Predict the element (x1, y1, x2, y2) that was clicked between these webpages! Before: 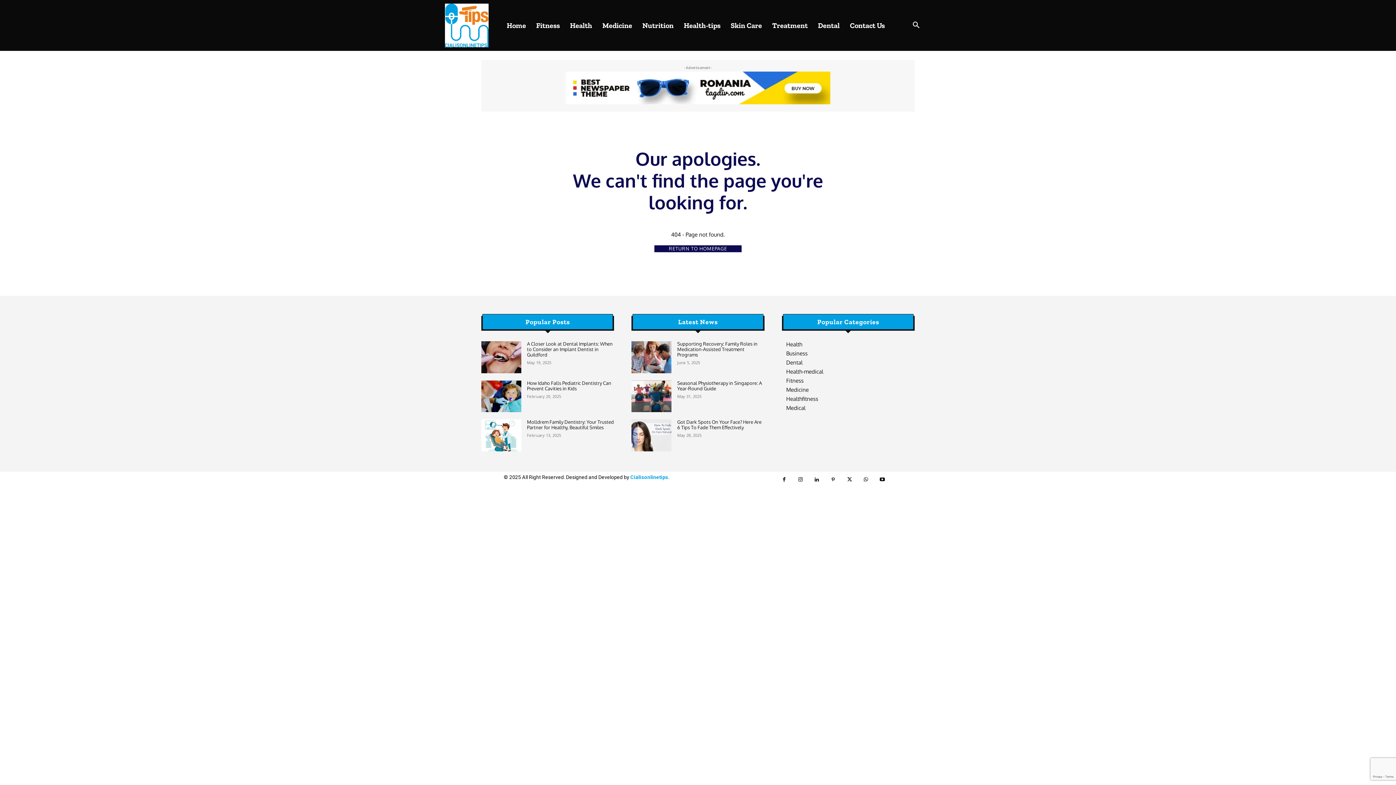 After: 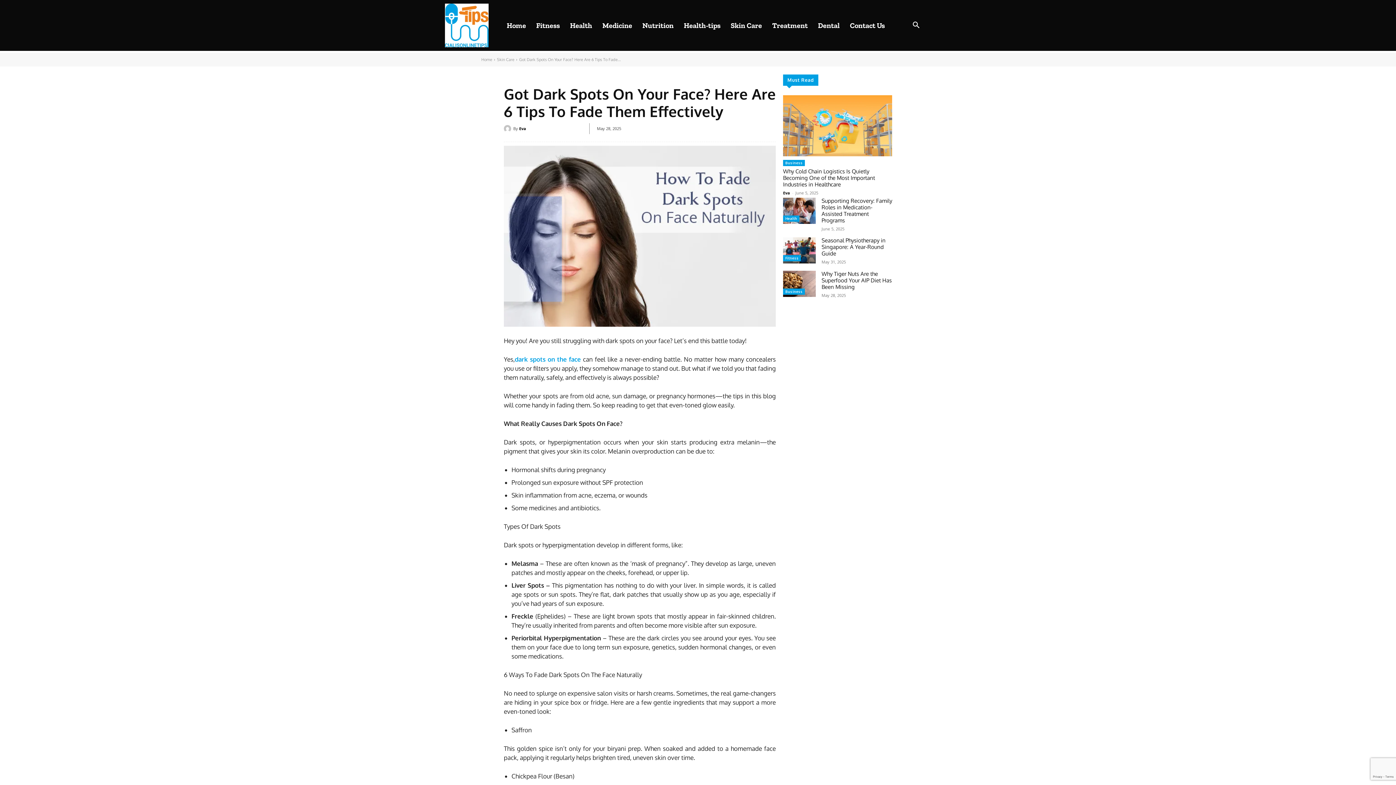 Action: bbox: (631, 419, 671, 451)